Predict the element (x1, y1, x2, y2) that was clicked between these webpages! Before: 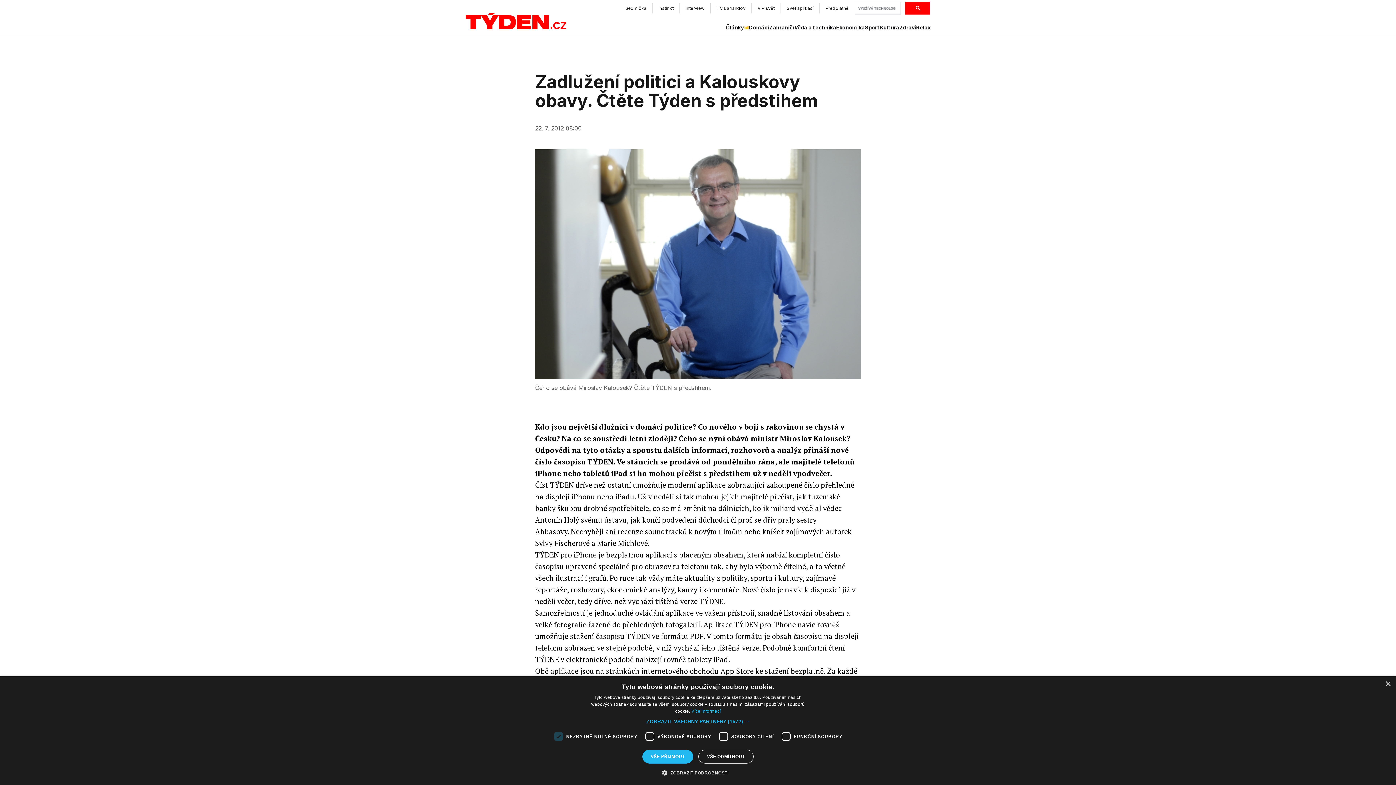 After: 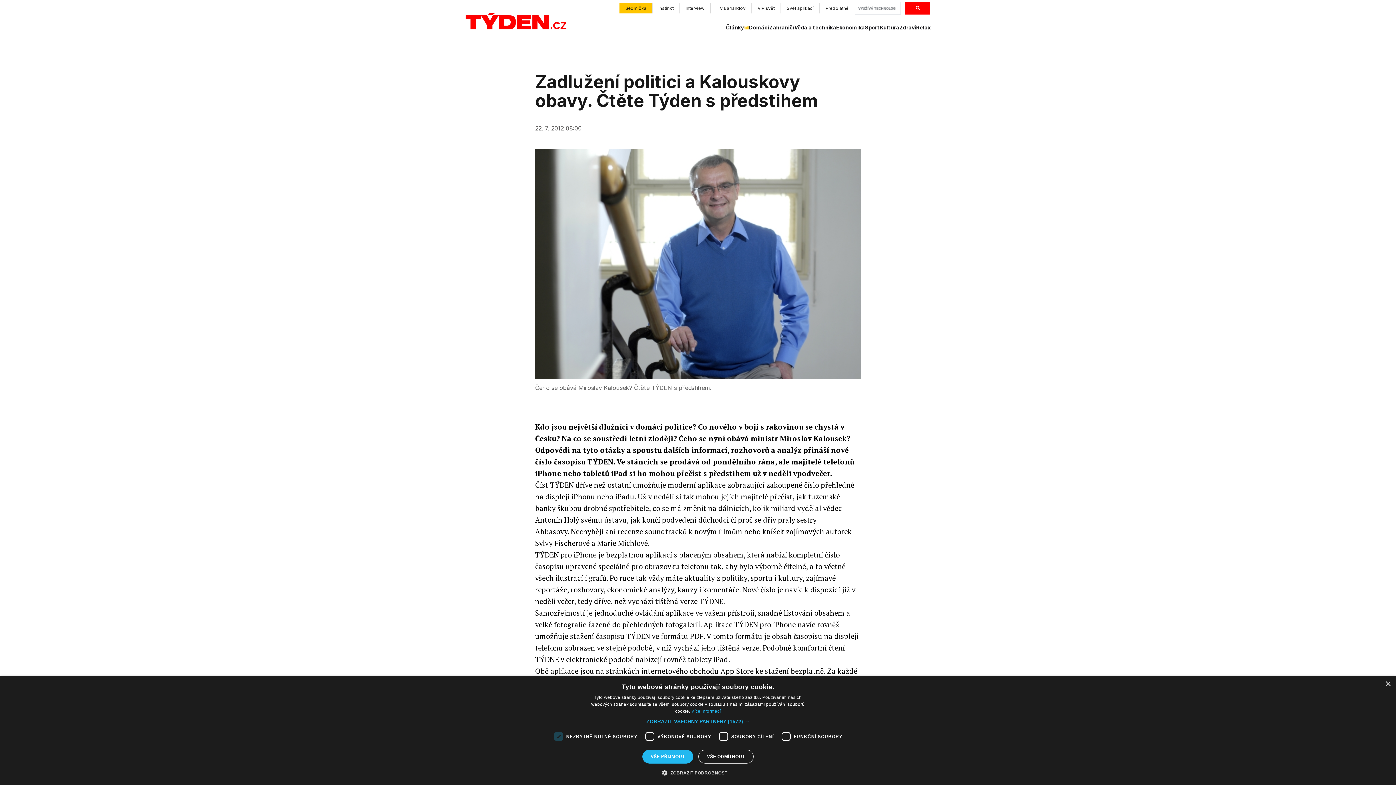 Action: bbox: (619, 3, 652, 13) label: Sedmička